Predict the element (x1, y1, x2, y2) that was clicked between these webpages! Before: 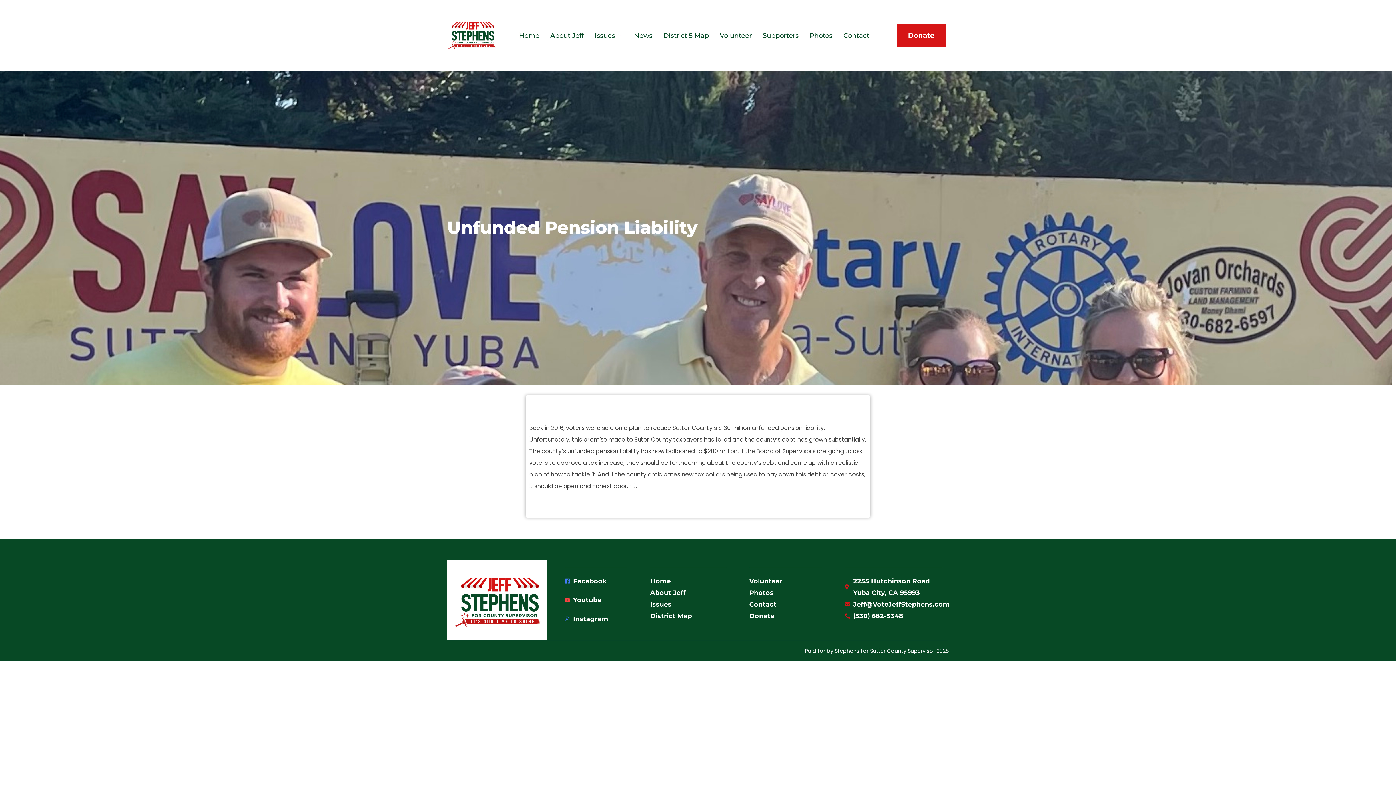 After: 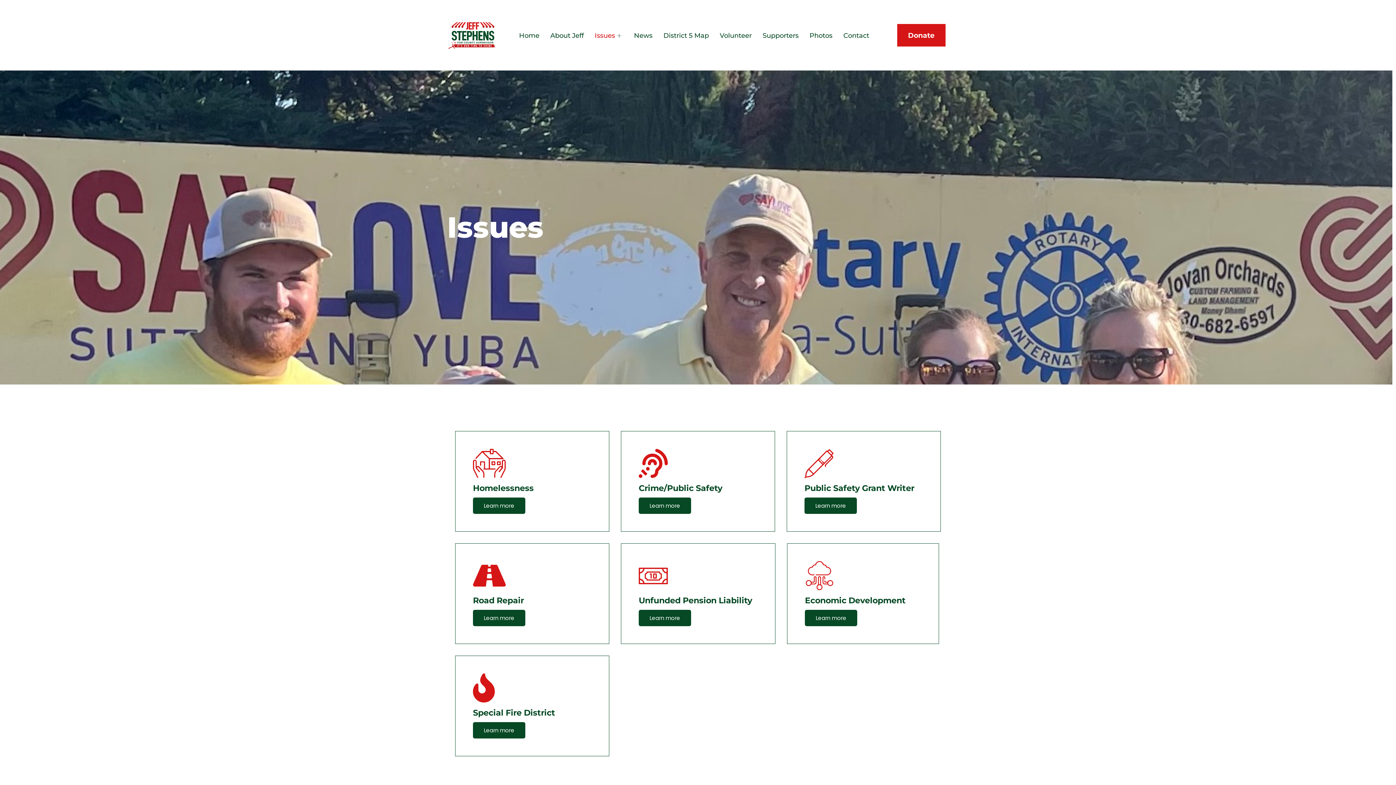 Action: bbox: (589, 29, 628, 41) label: Issues